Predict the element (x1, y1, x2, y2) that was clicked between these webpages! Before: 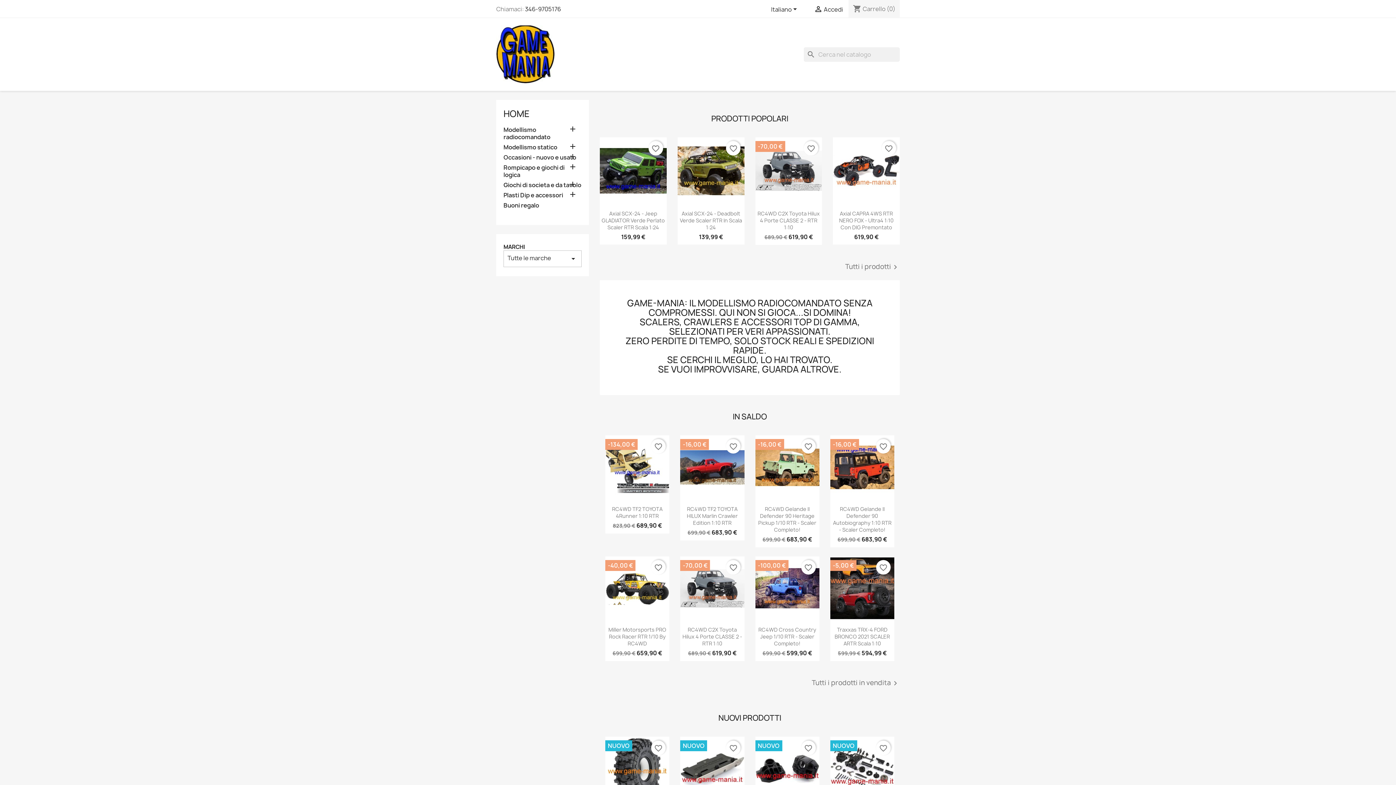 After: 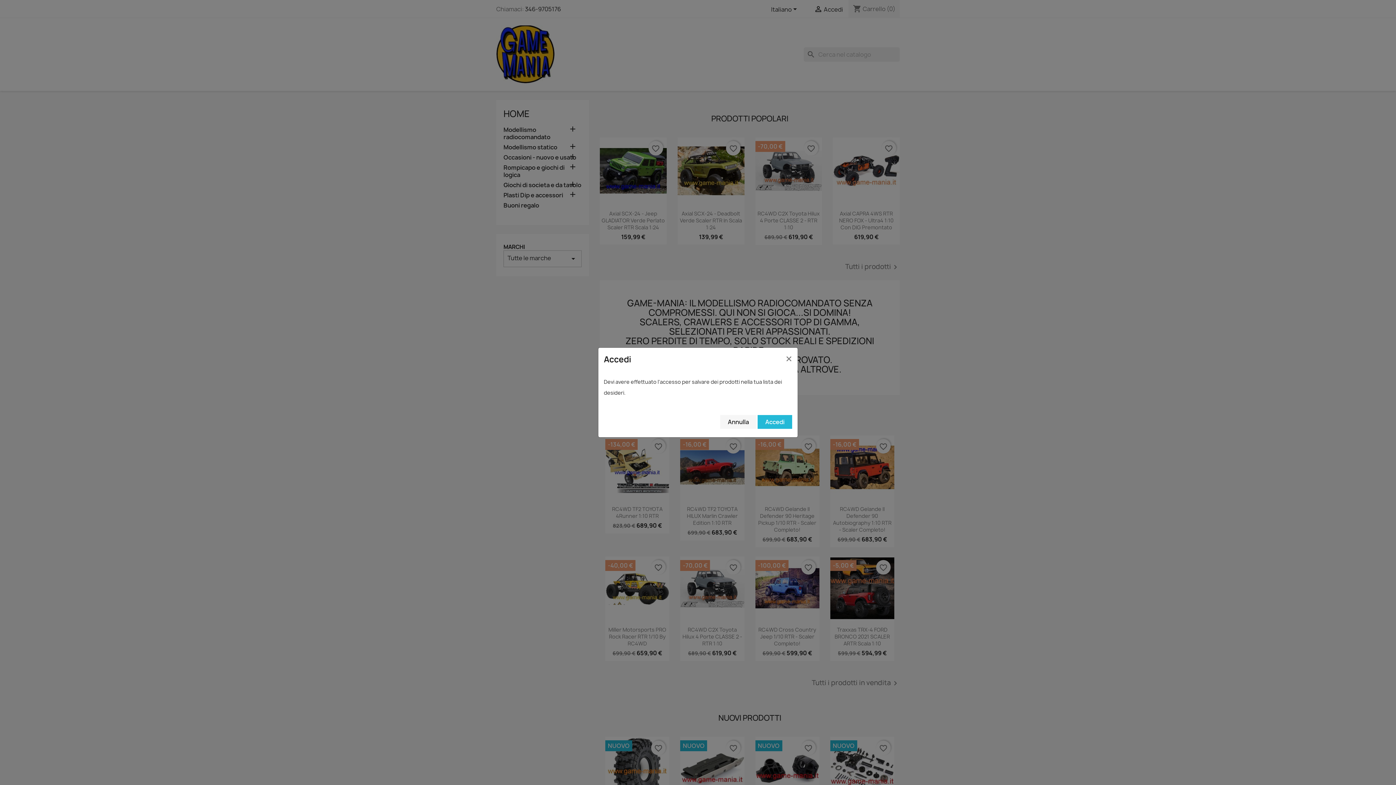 Action: label: favorite_border bbox: (726, 740, 740, 755)